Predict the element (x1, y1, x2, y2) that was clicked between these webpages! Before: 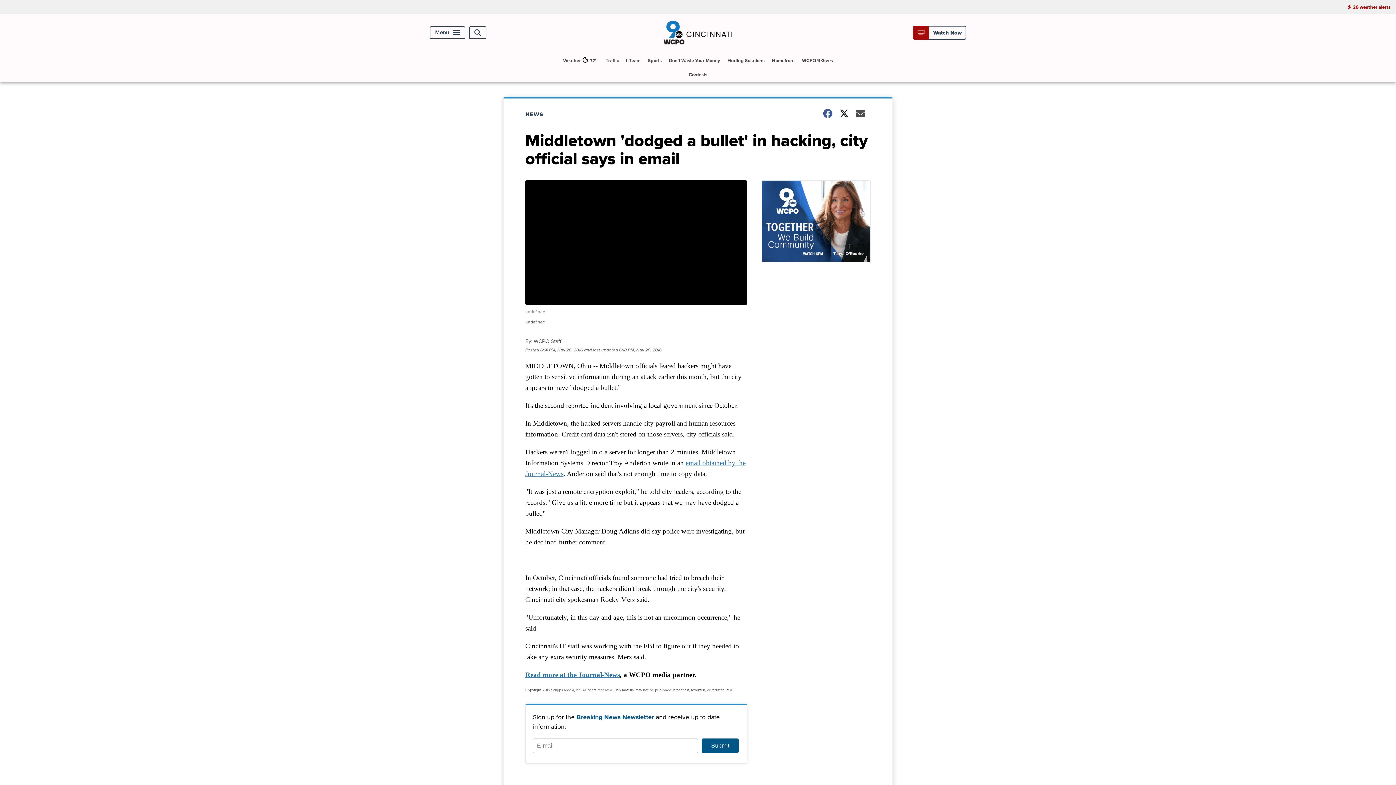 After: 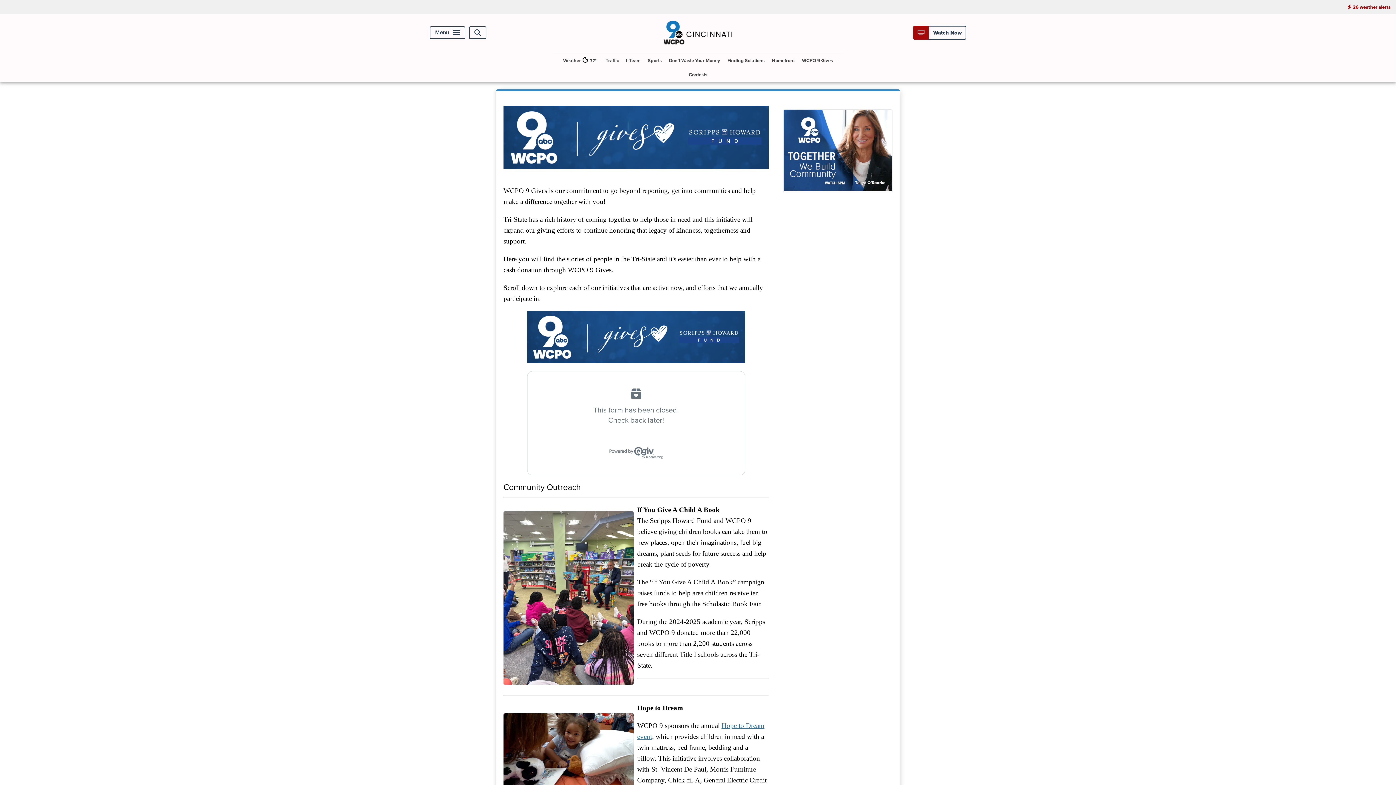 Action: bbox: (799, 53, 836, 67) label: WCPO 9 Gives